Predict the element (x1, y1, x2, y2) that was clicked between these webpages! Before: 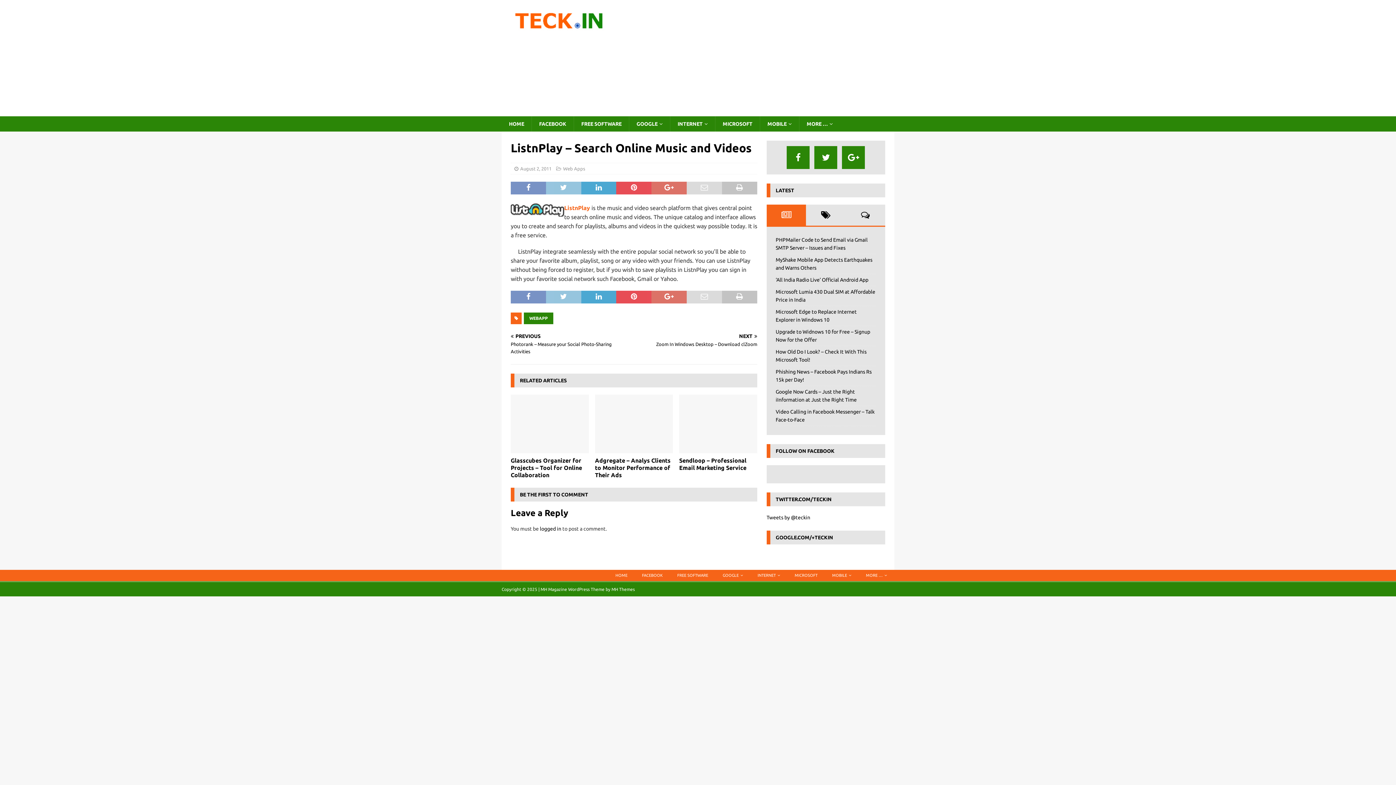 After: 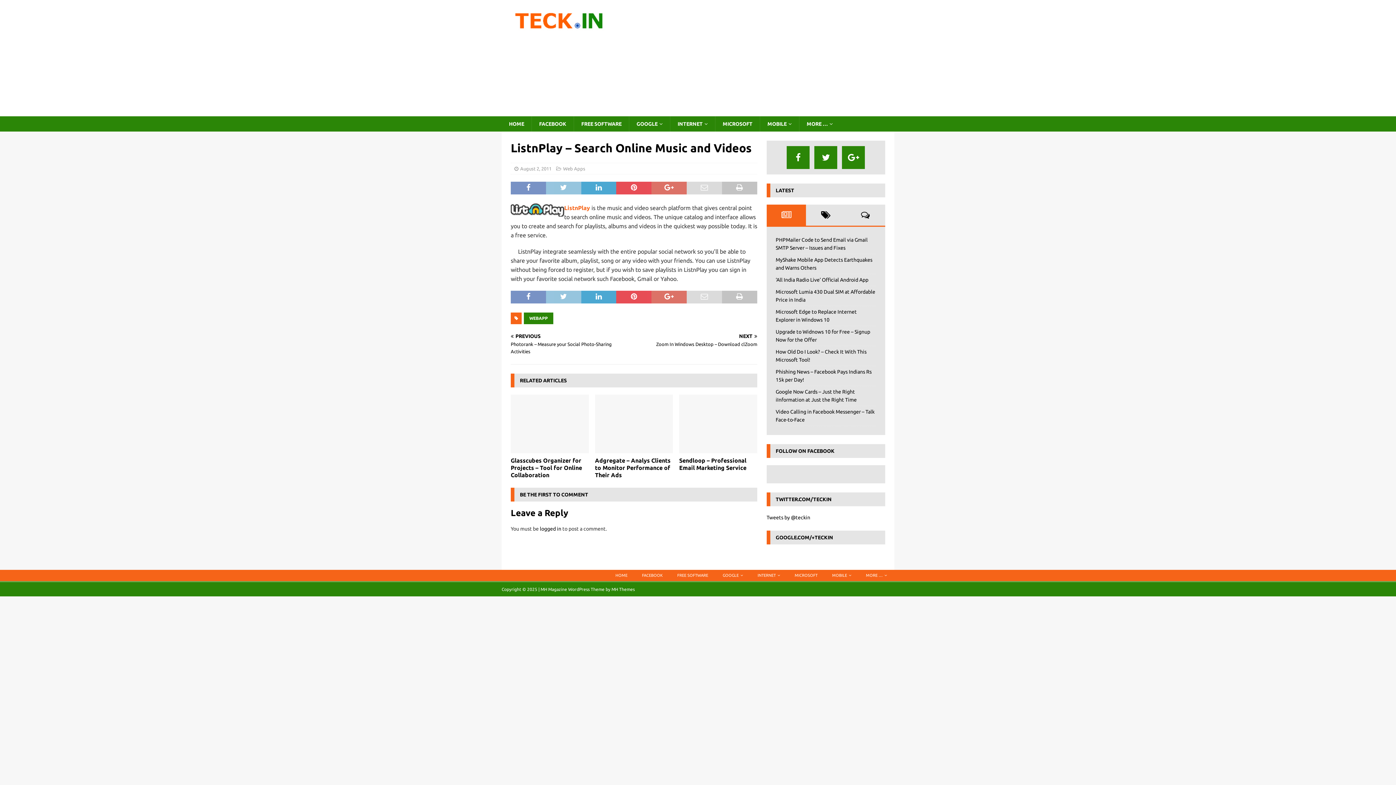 Action: bbox: (766, 204, 806, 225)